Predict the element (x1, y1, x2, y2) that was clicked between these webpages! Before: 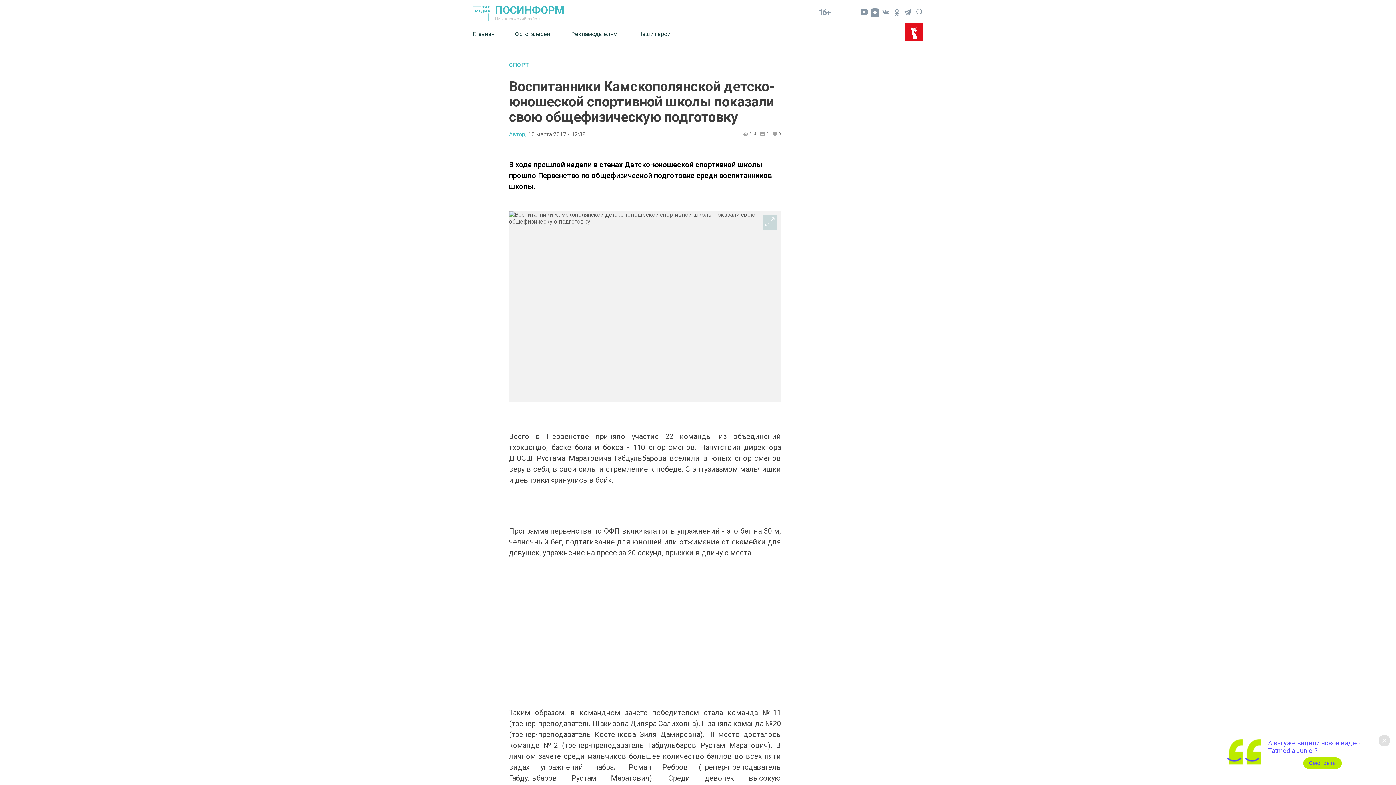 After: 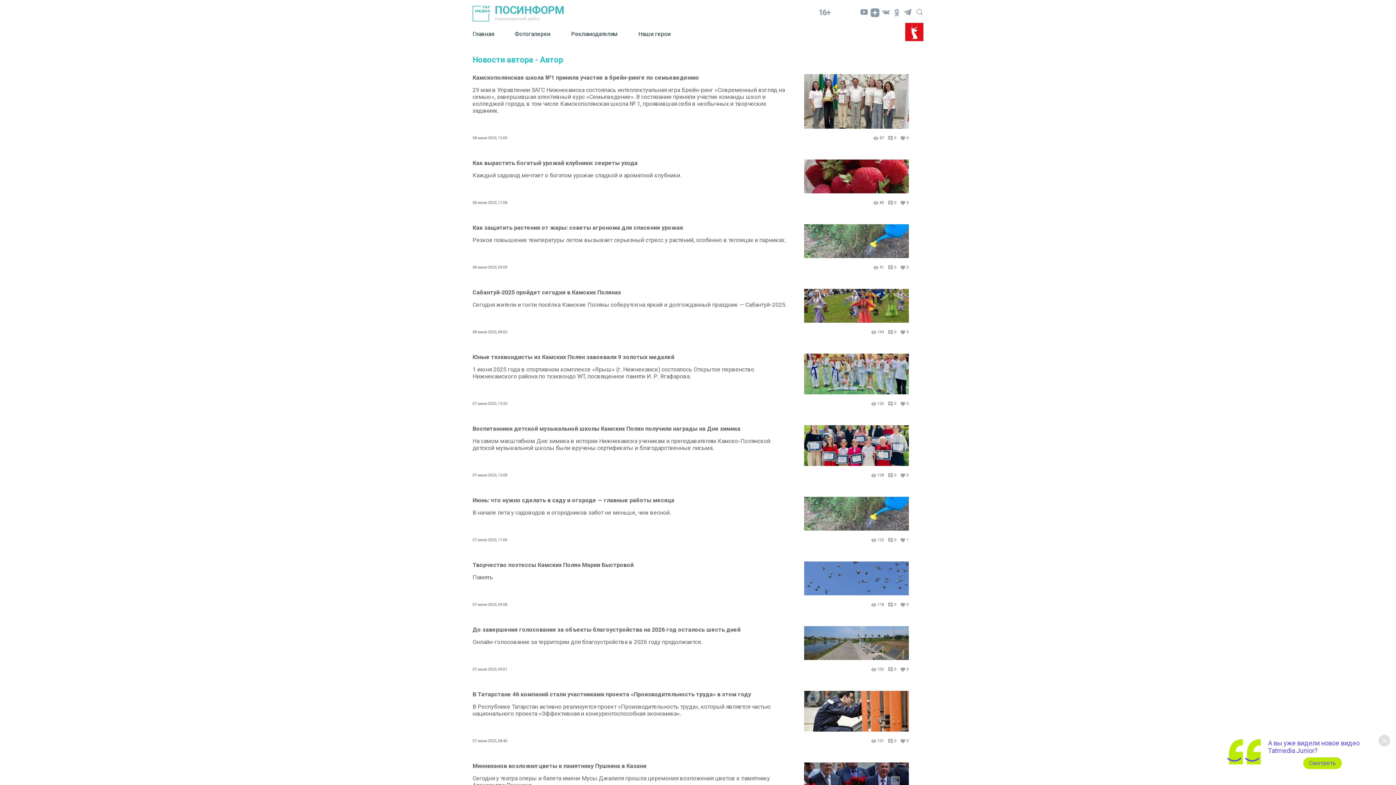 Action: bbox: (509, 131, 526, 137) label: Автор,